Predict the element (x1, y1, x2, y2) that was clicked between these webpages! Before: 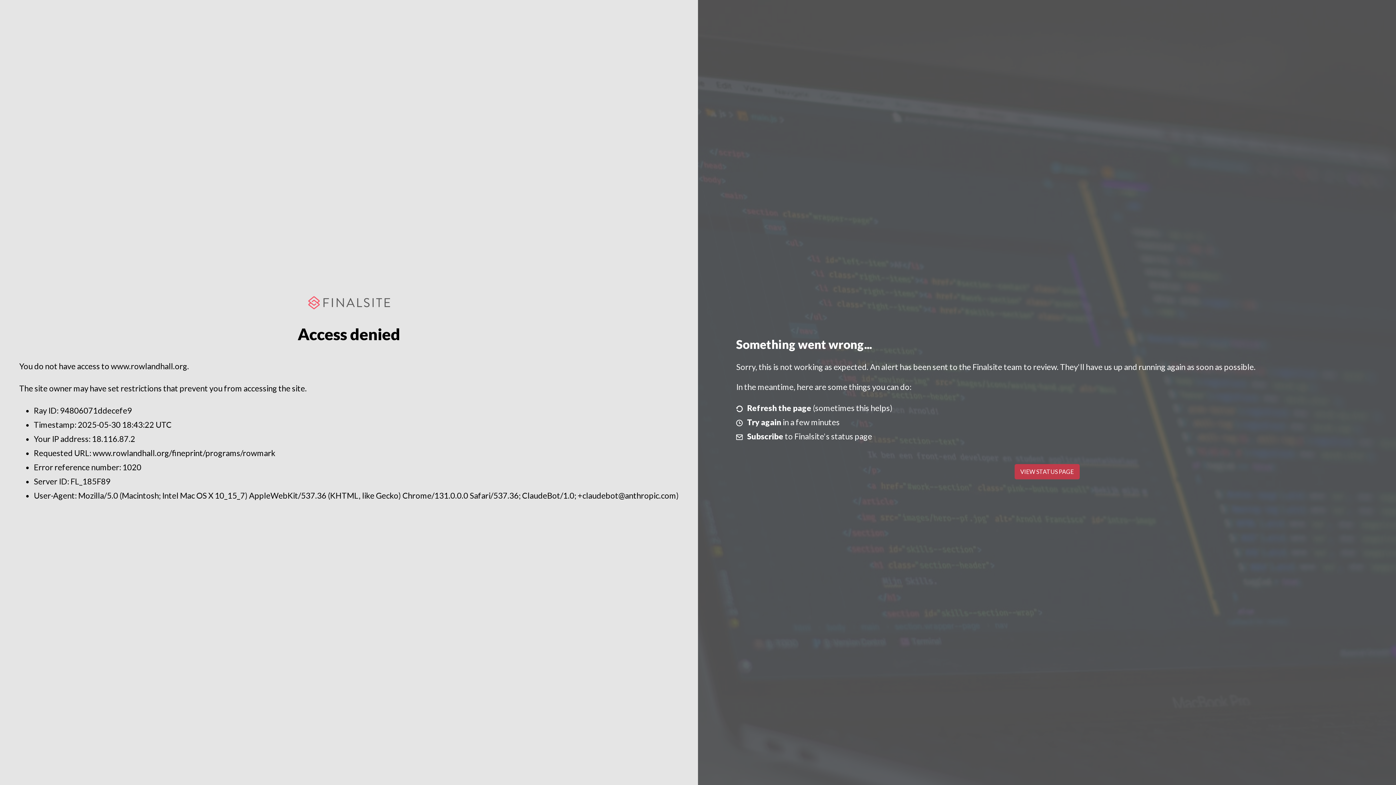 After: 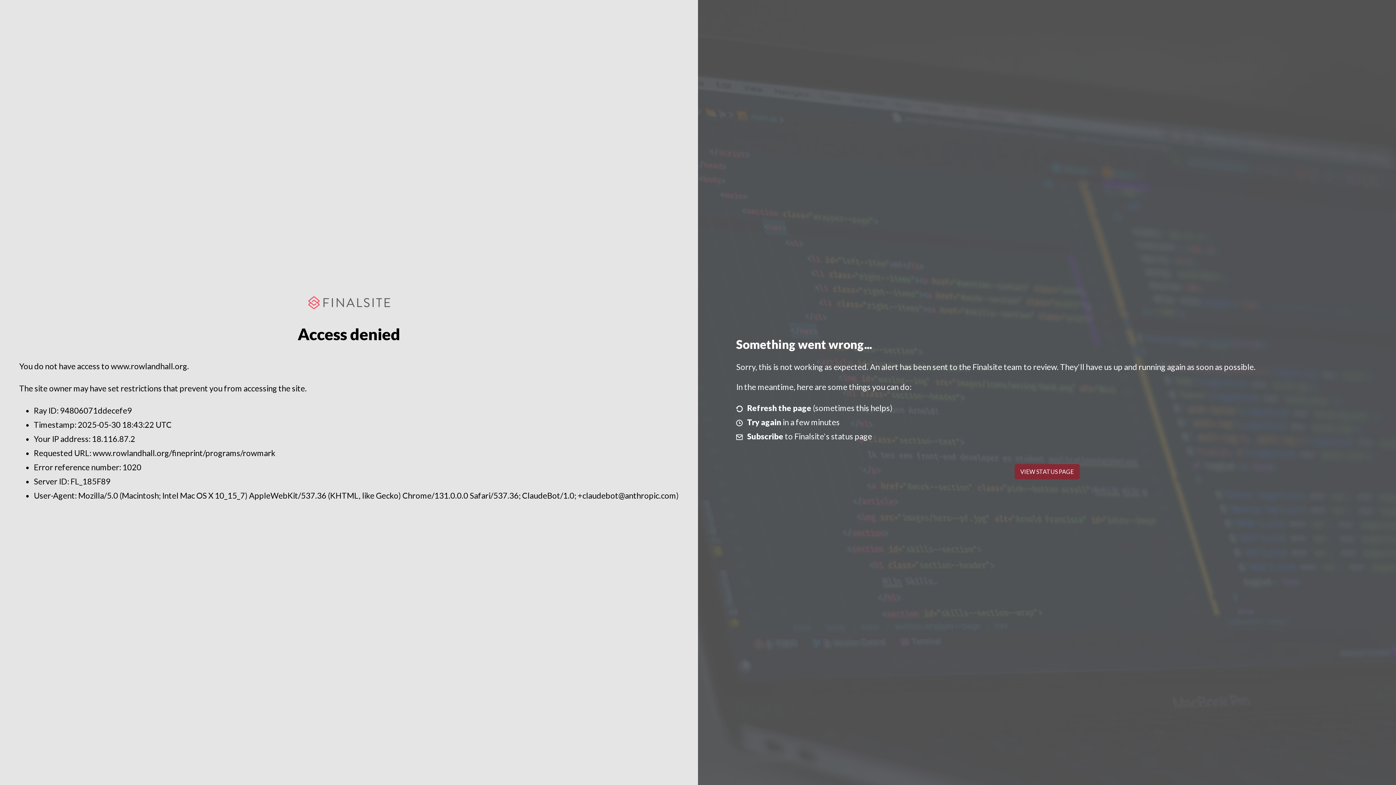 Action: bbox: (1014, 464, 1079, 479) label: VIEW STATUS PAGE